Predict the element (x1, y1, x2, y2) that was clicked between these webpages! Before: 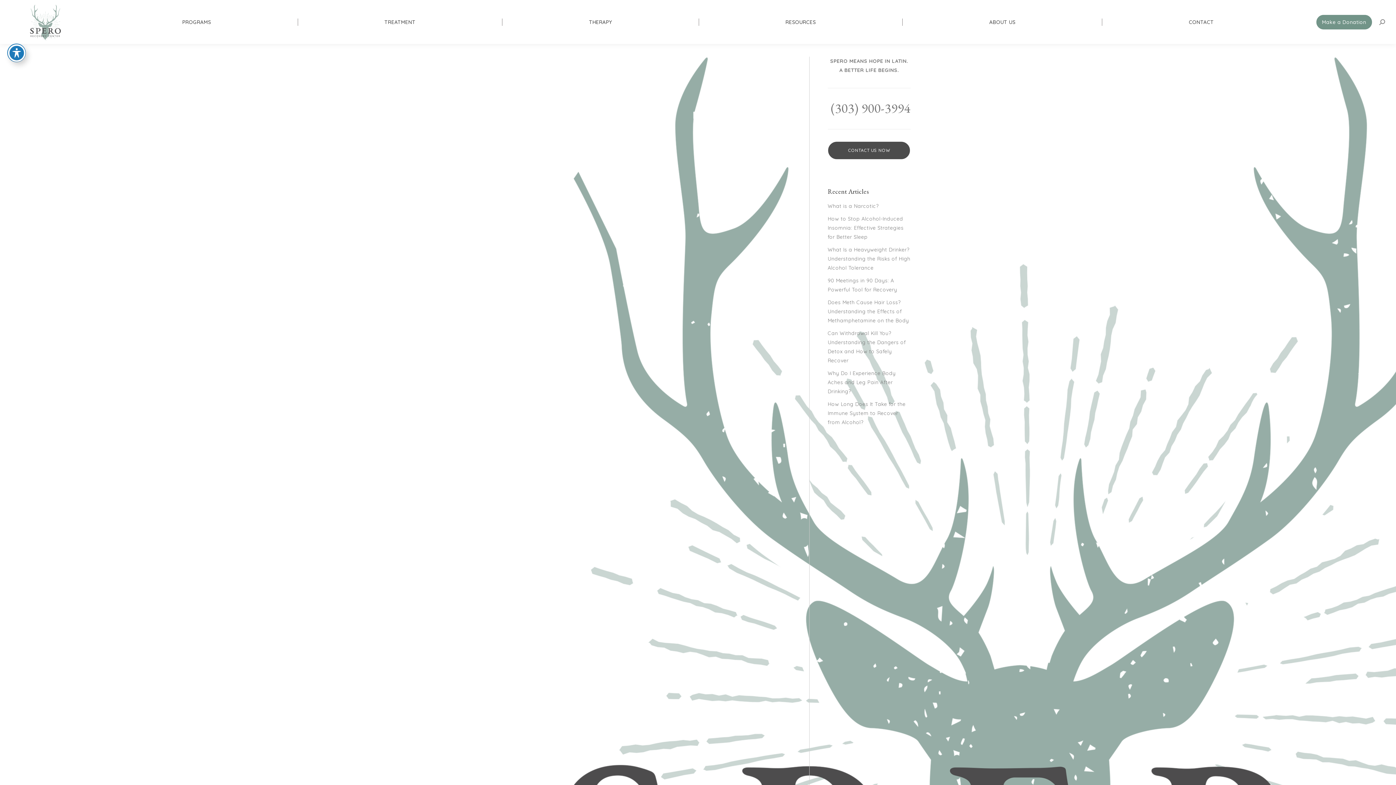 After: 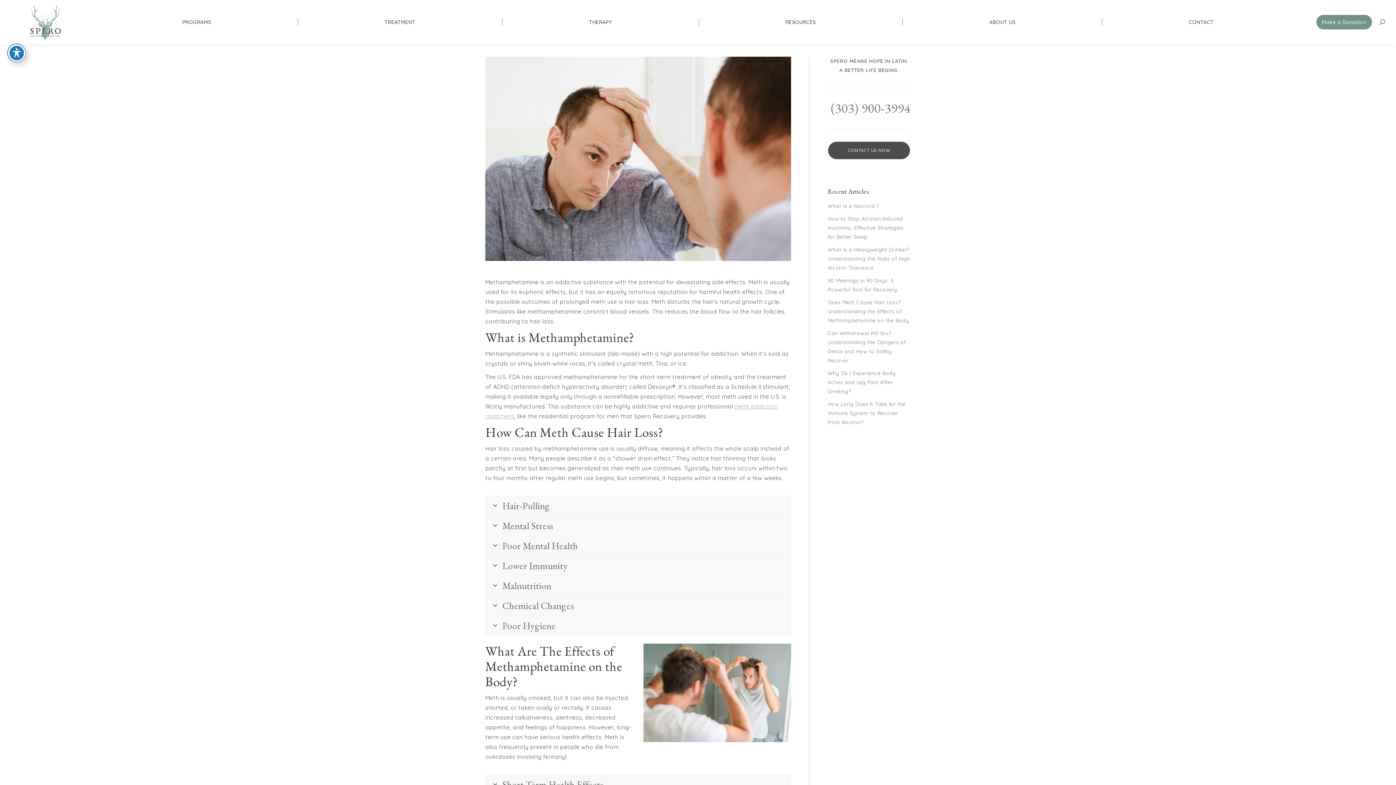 Action: label: Does Meth Cause Hair Loss? Understanding the Effects of Methamphetamine on the Body bbox: (827, 298, 910, 325)